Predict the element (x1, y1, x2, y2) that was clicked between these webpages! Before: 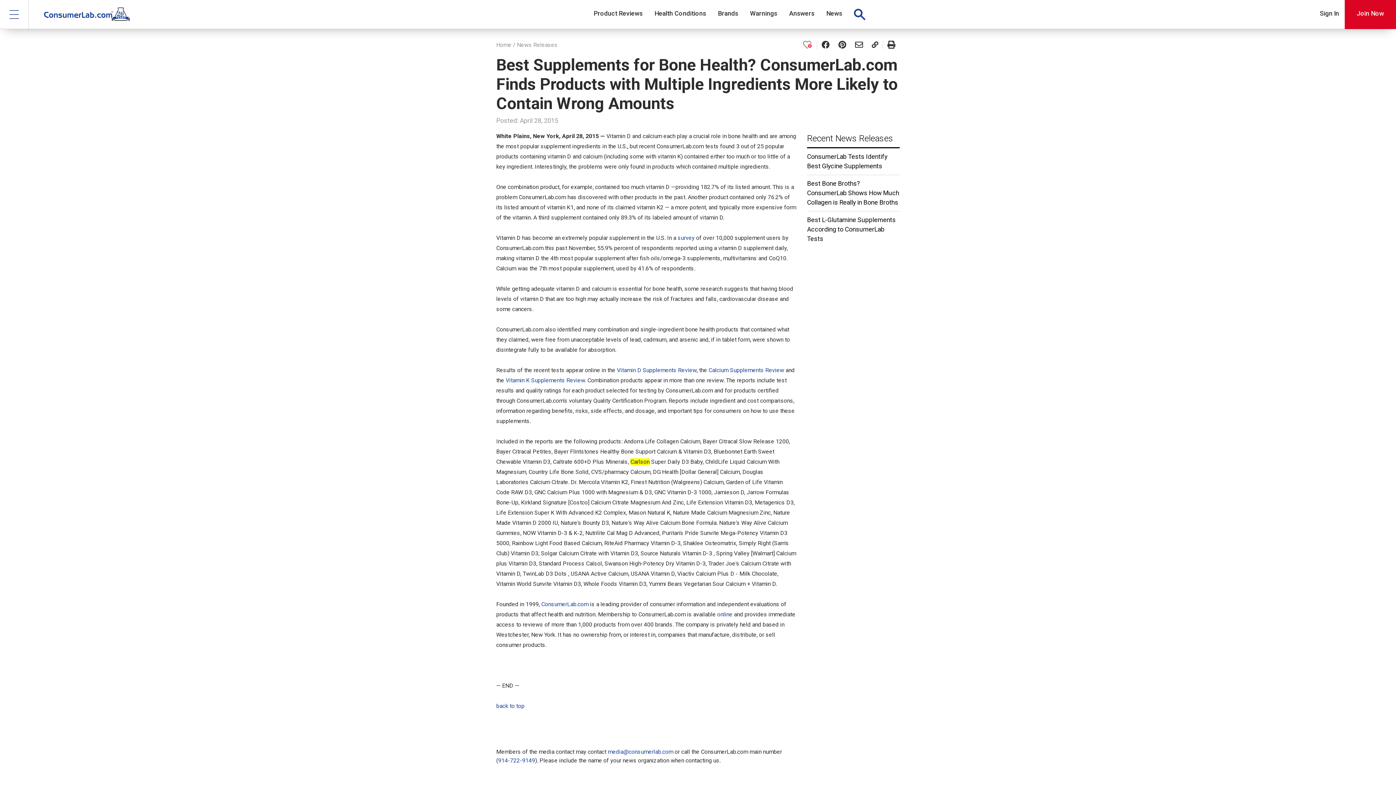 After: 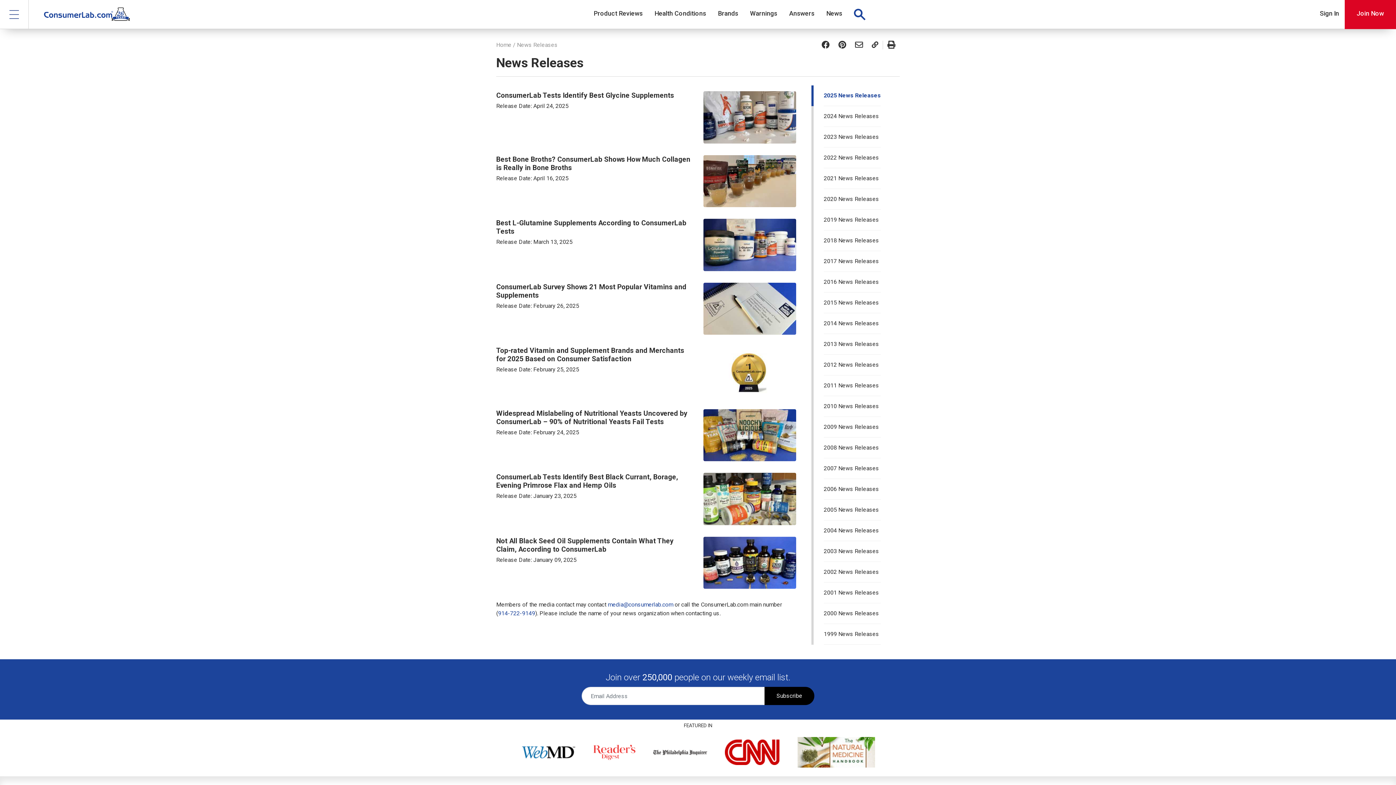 Action: label: News Releases bbox: (517, 41, 557, 48)